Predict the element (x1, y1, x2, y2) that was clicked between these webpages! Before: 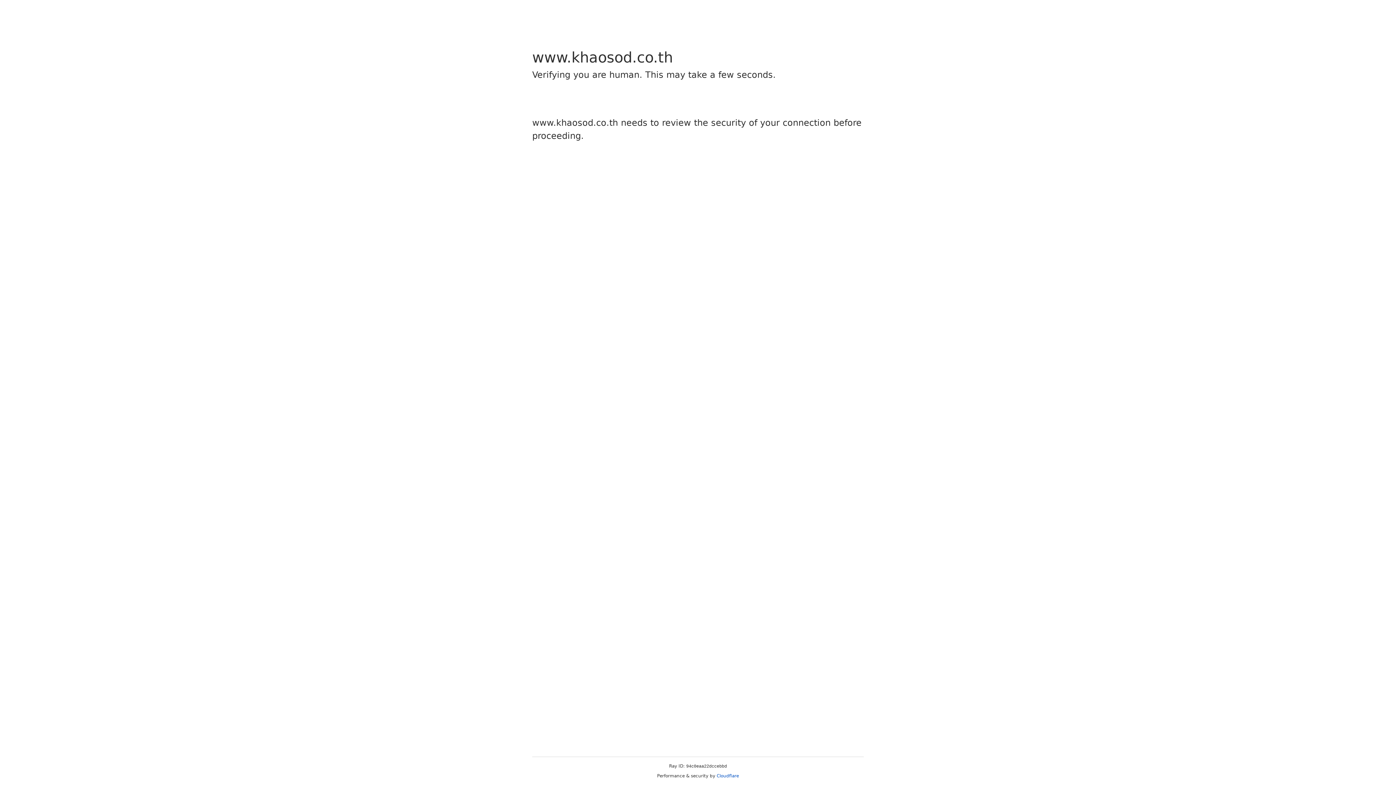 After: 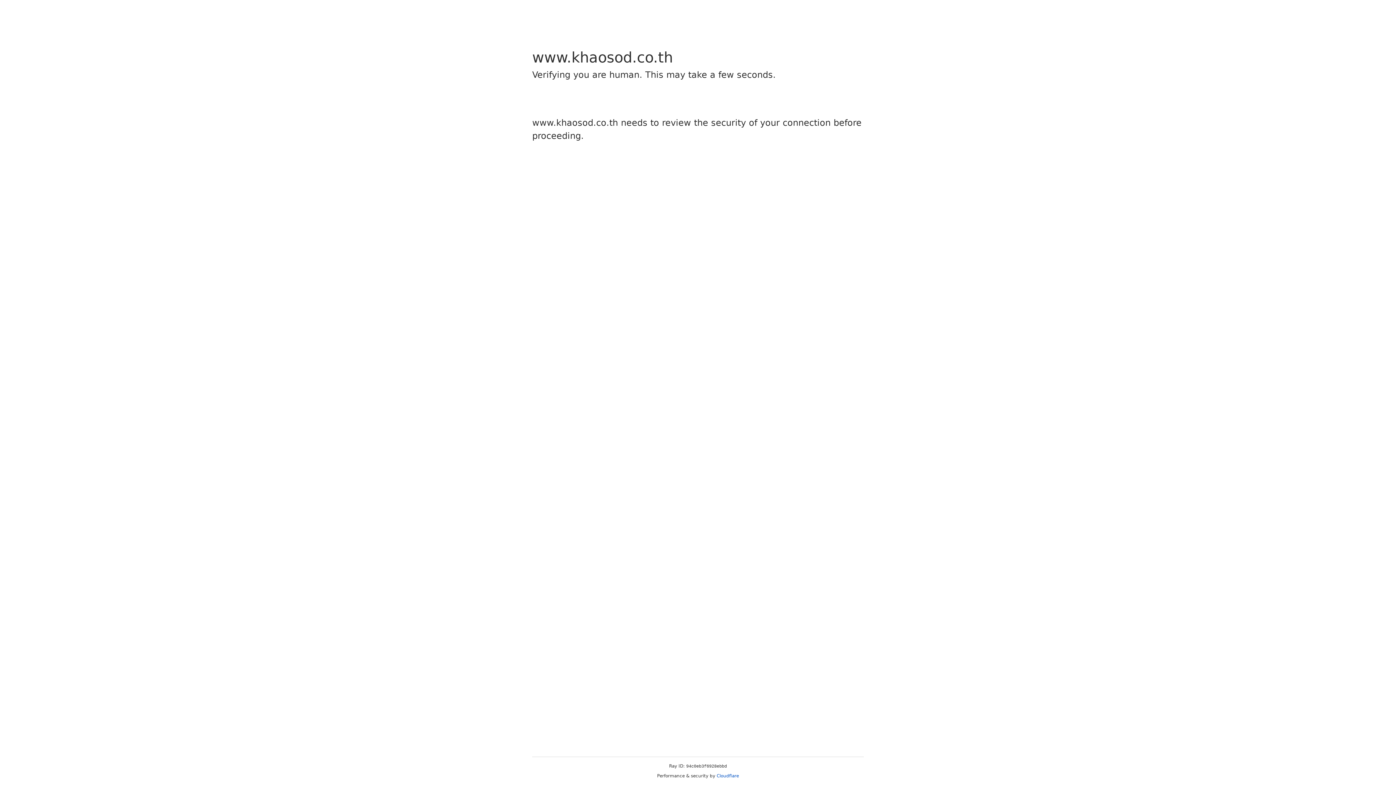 Action: label: Cloudflare bbox: (716, 773, 739, 778)